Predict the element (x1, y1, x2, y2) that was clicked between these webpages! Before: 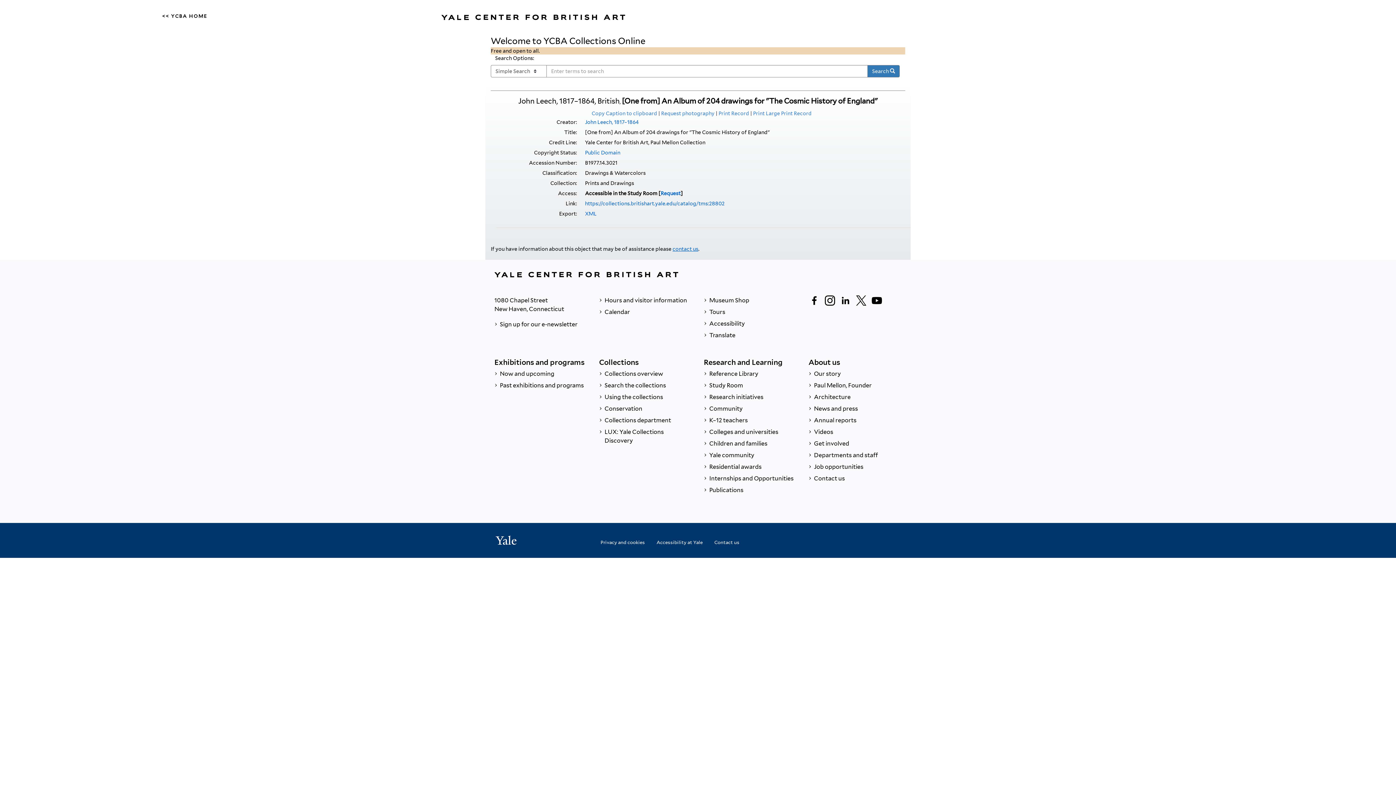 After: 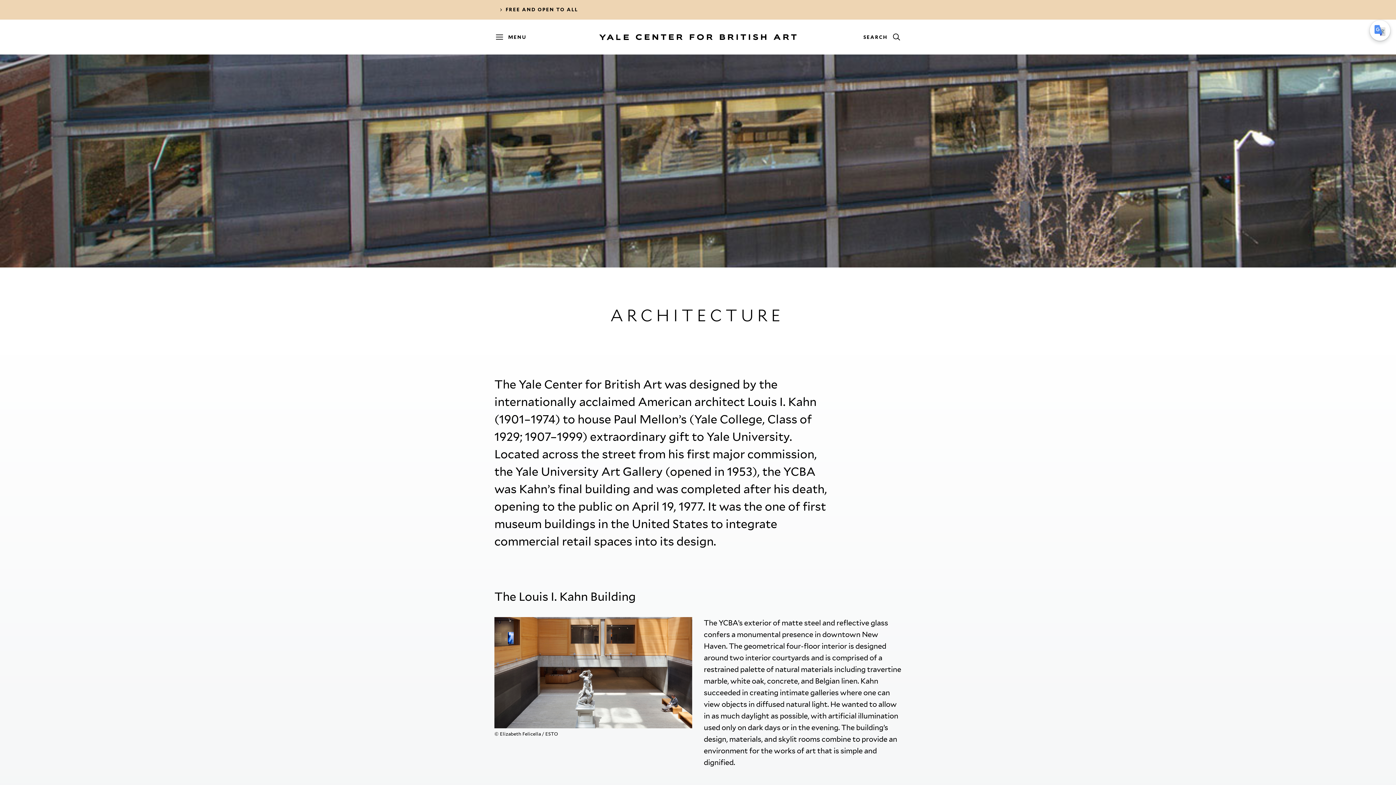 Action: bbox: (808, 391, 901, 403) label:  Architecture